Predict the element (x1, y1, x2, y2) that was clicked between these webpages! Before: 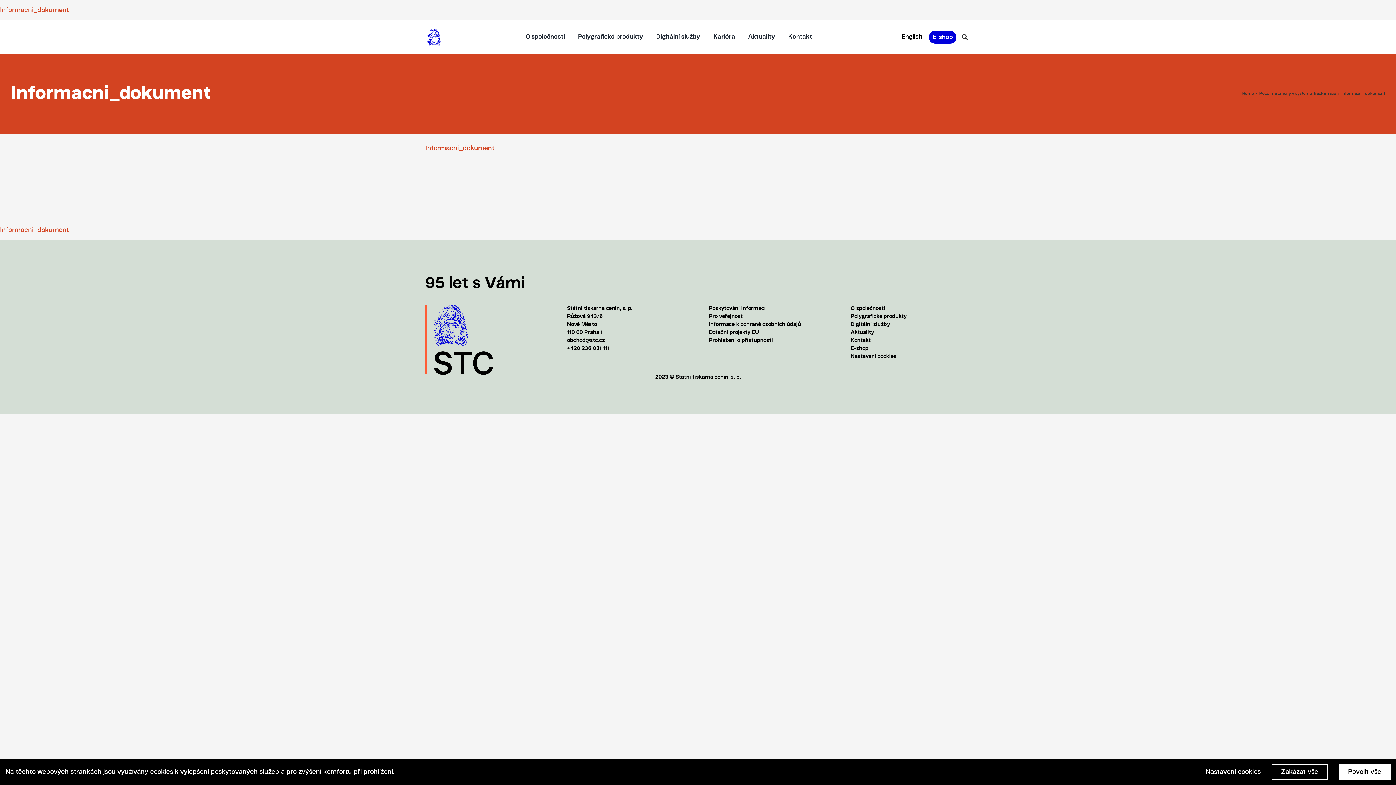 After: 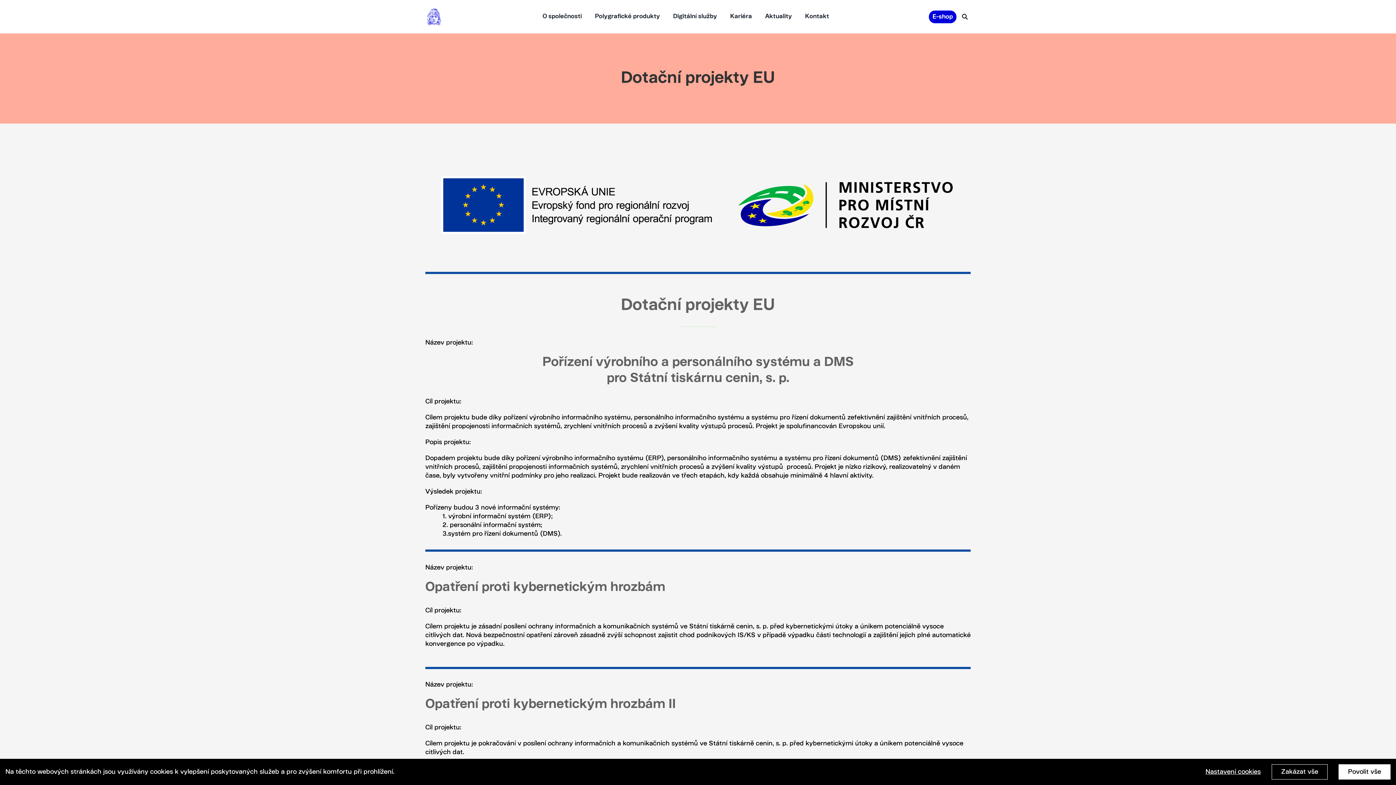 Action: bbox: (709, 330, 759, 335) label: Dotační projekty EU